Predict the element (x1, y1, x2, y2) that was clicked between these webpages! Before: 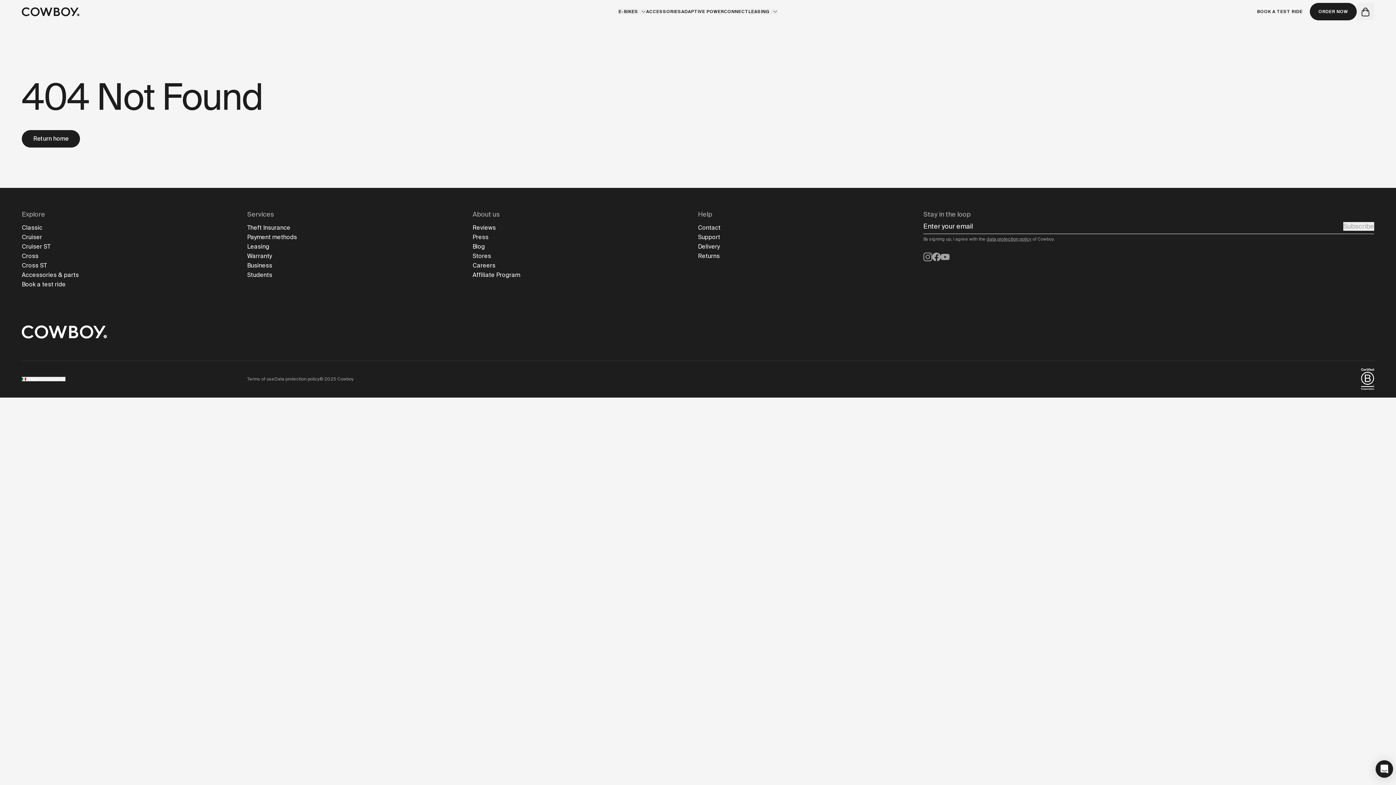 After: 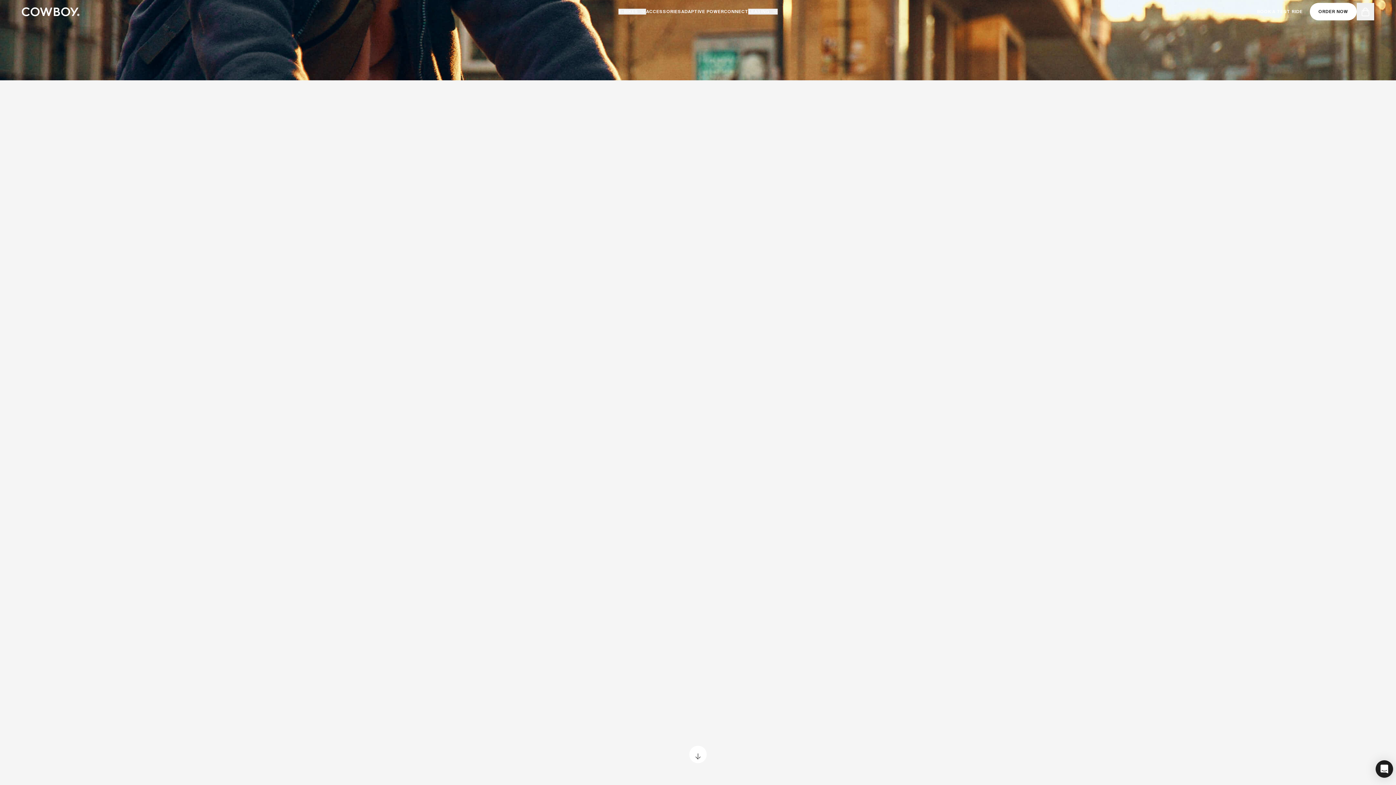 Action: label: Blog bbox: (472, 242, 485, 250)